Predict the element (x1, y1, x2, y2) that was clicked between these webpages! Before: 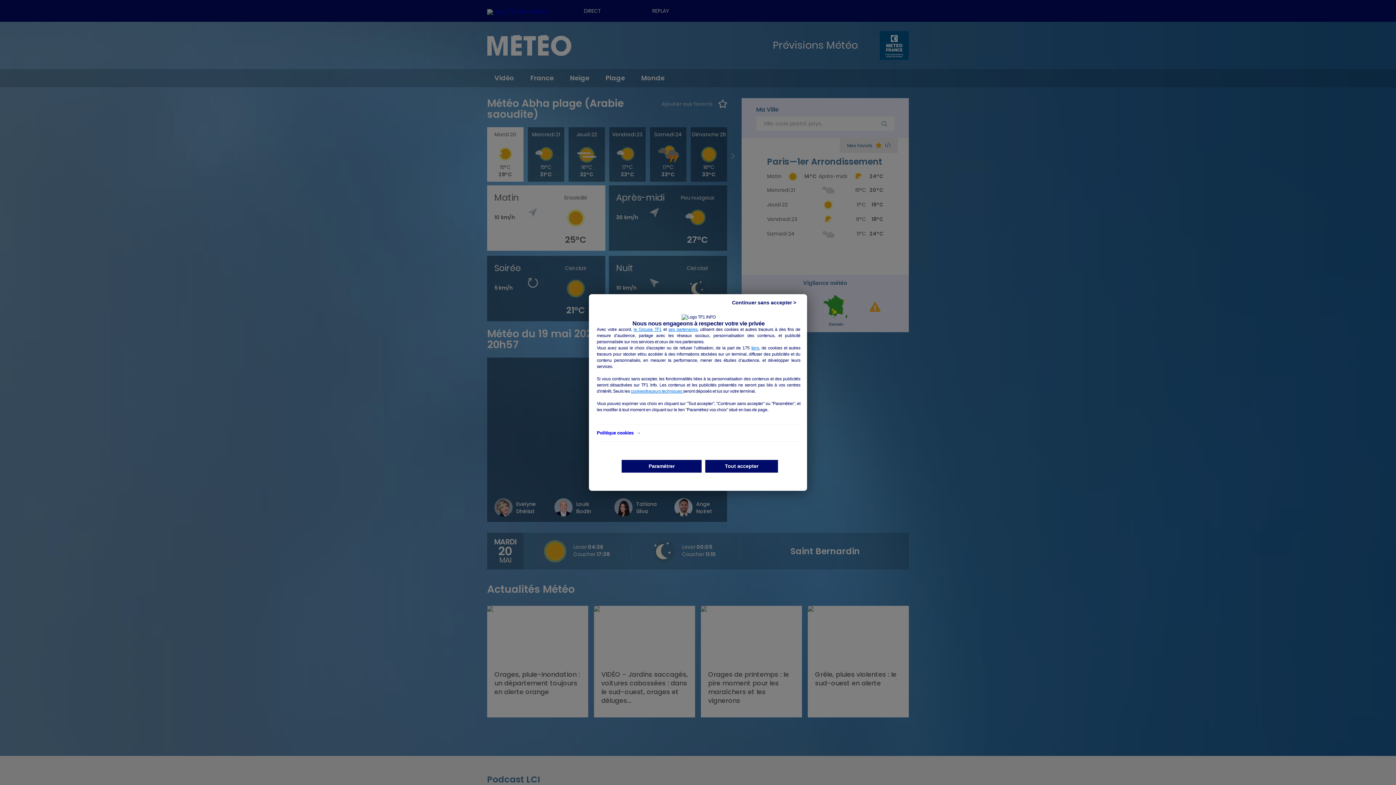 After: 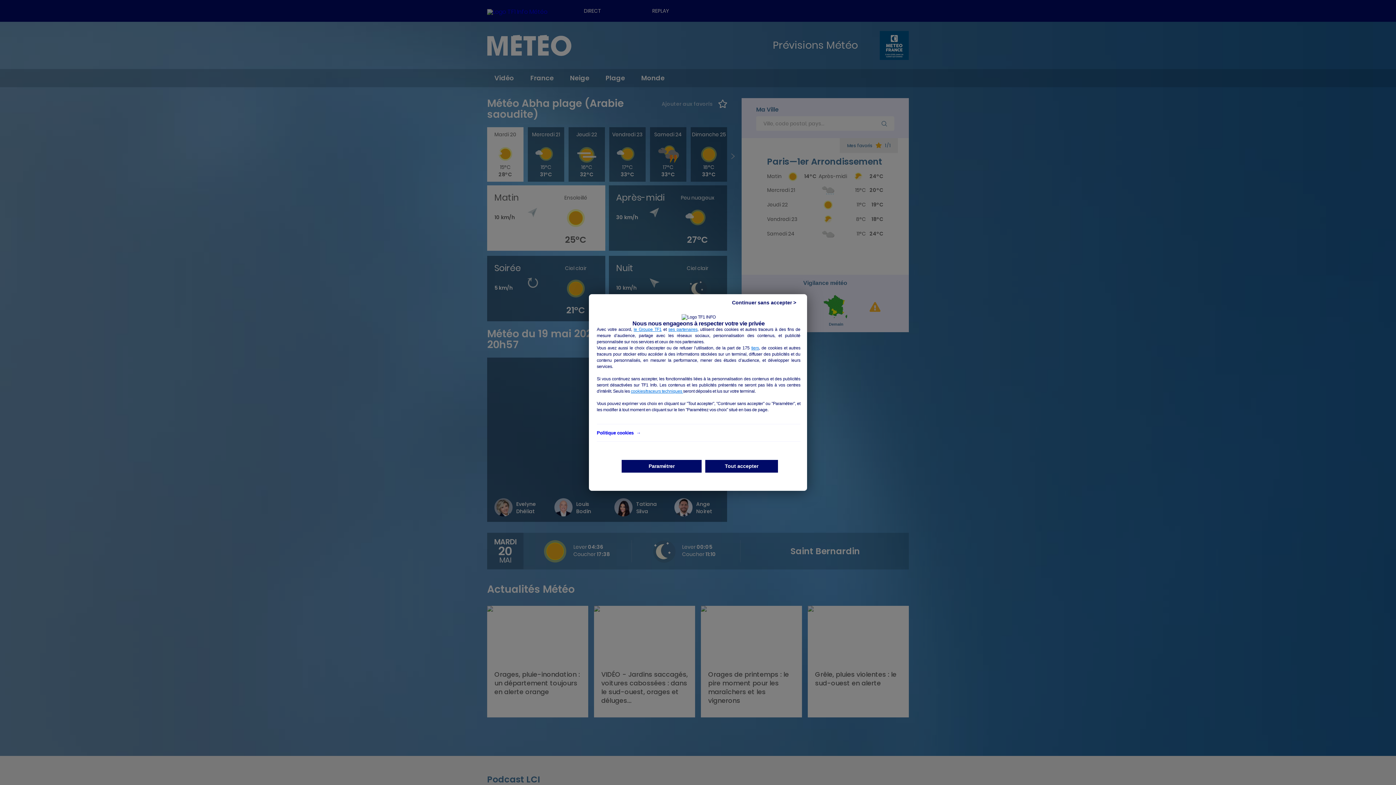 Action: label: le Groupe TF1 bbox: (633, 327, 661, 332)